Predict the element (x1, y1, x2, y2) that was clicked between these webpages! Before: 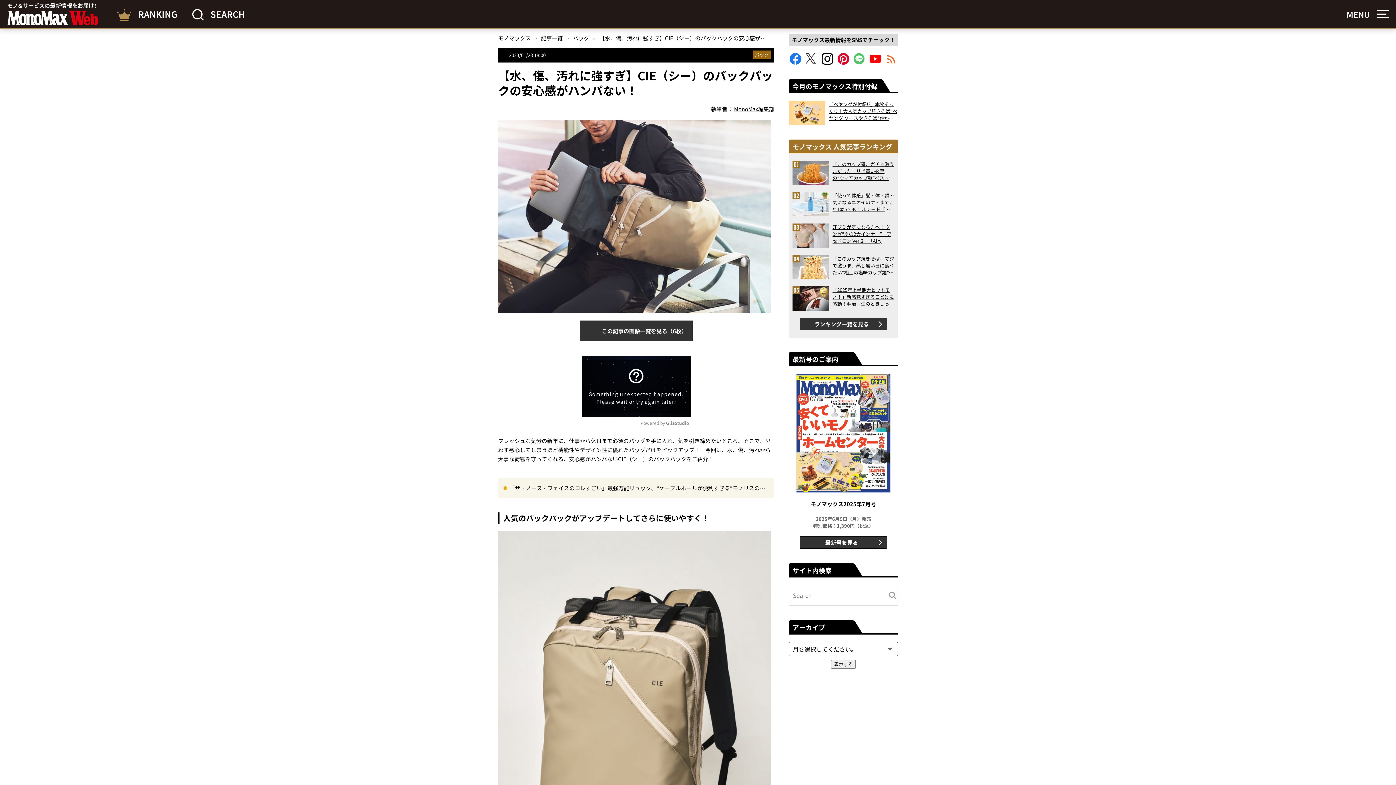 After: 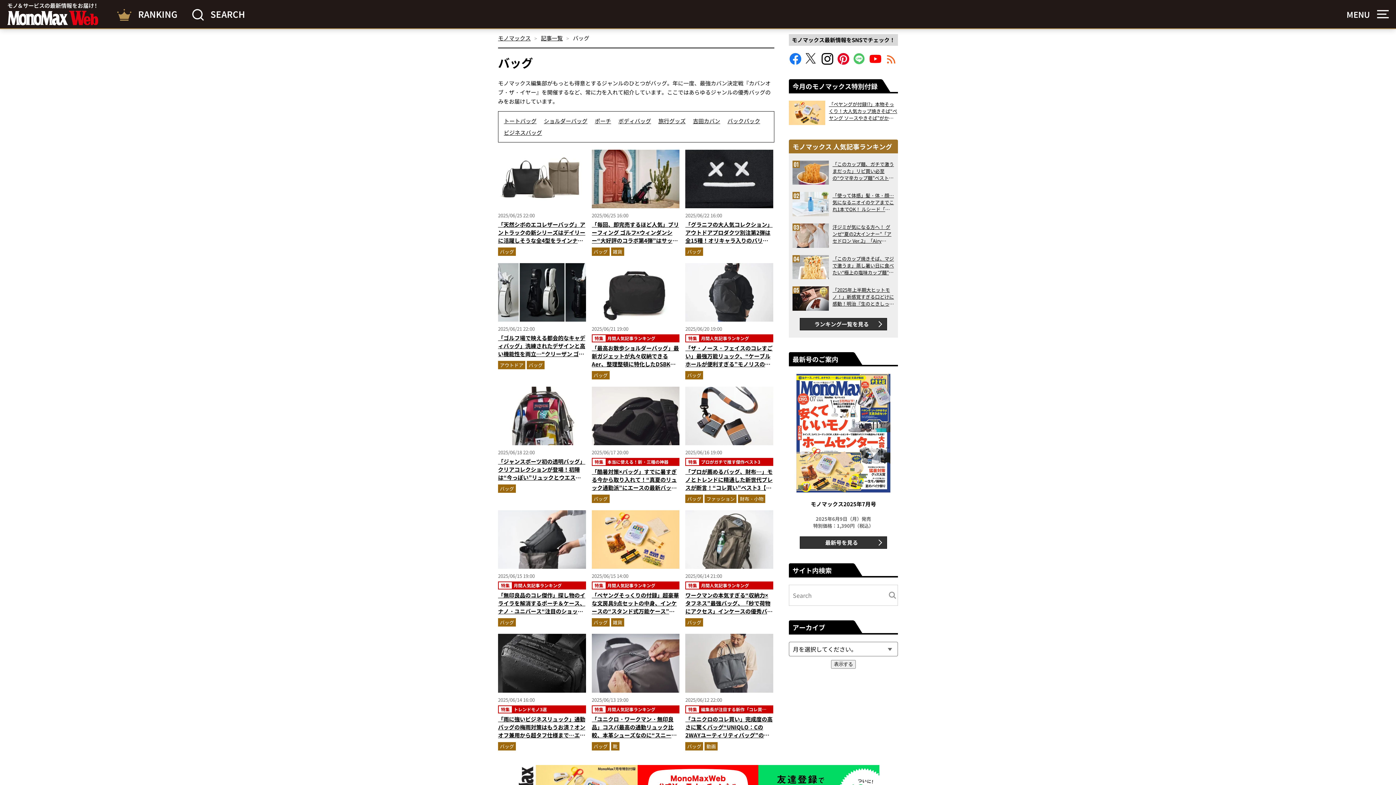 Action: bbox: (573, 34, 589, 41) label: バッグ